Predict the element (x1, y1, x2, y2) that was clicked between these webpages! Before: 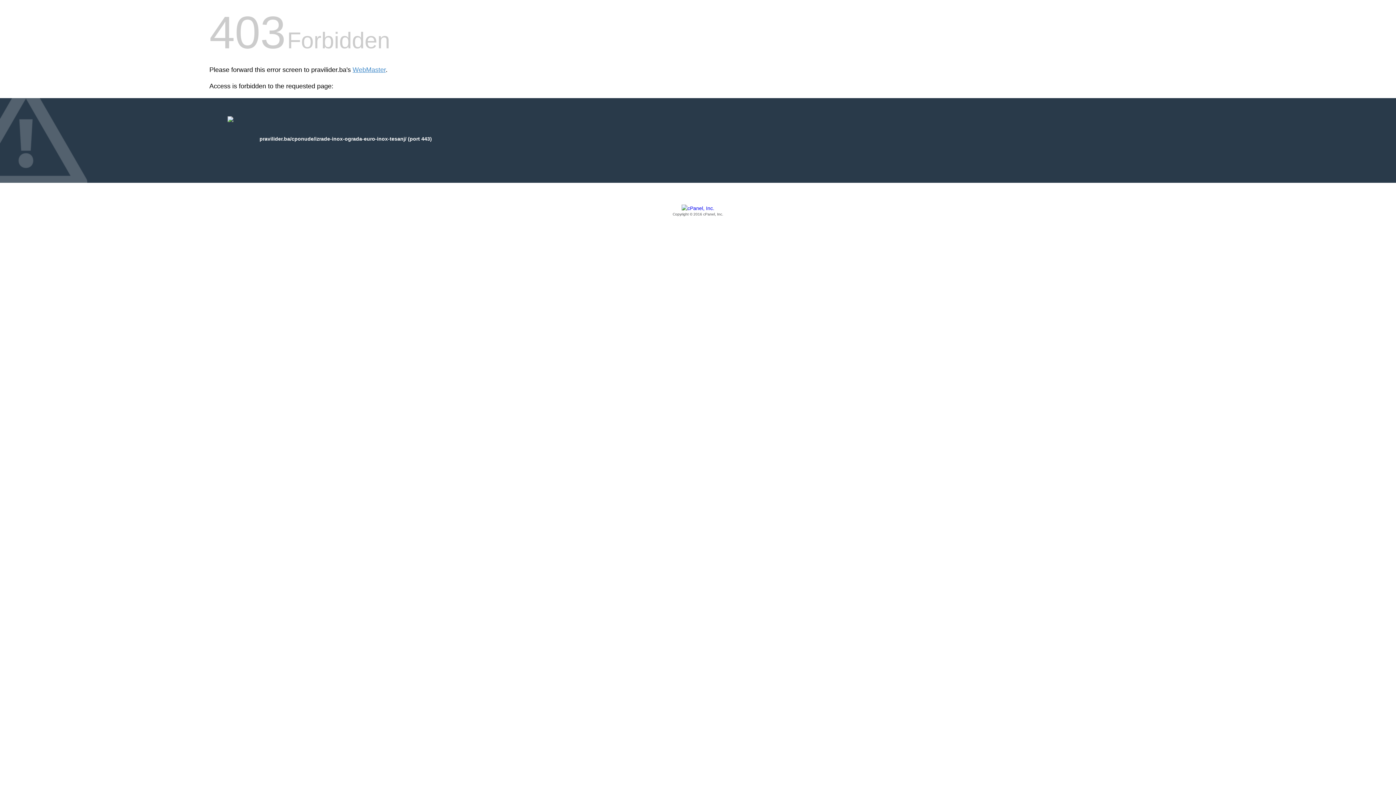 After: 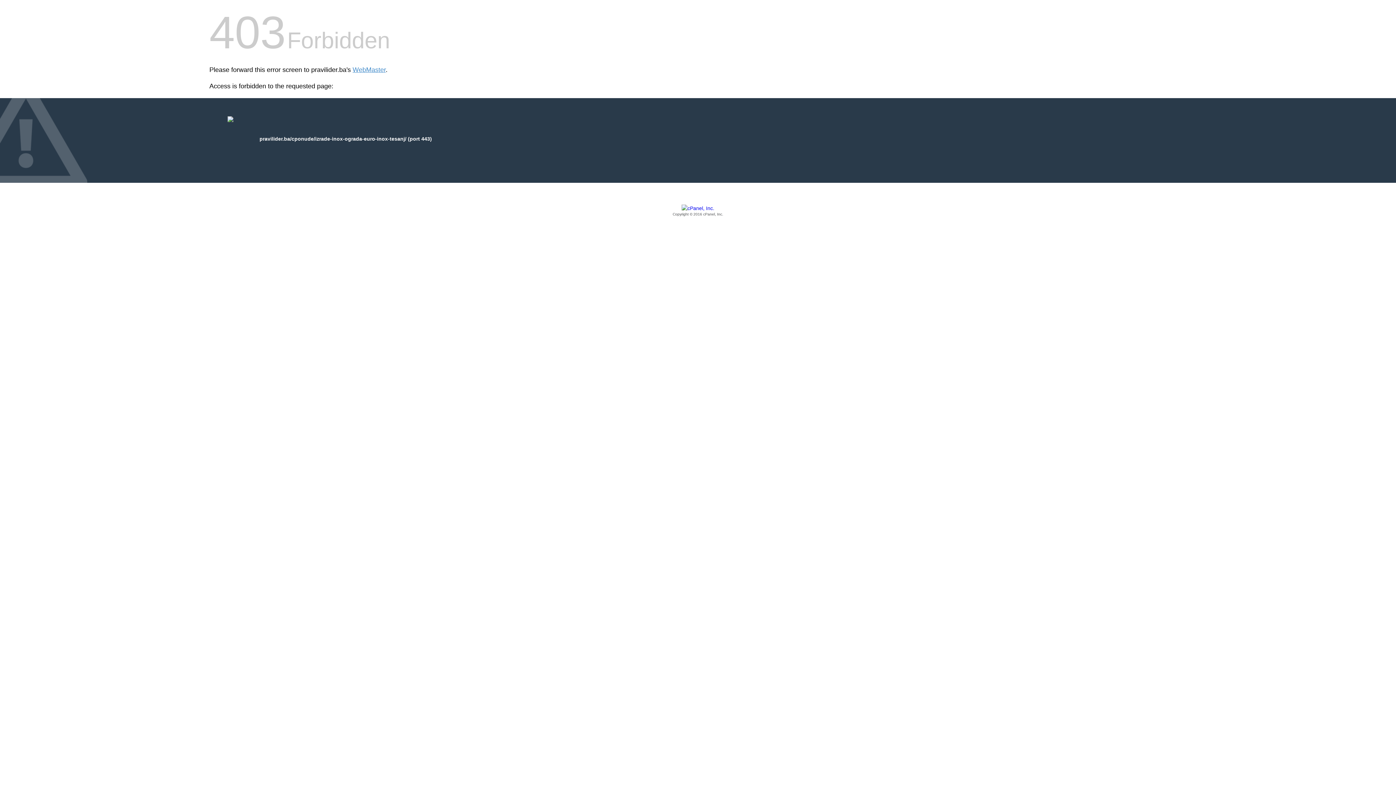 Action: bbox: (209, 205, 1186, 217) label: Copyright © 2016 cPanel, Inc.